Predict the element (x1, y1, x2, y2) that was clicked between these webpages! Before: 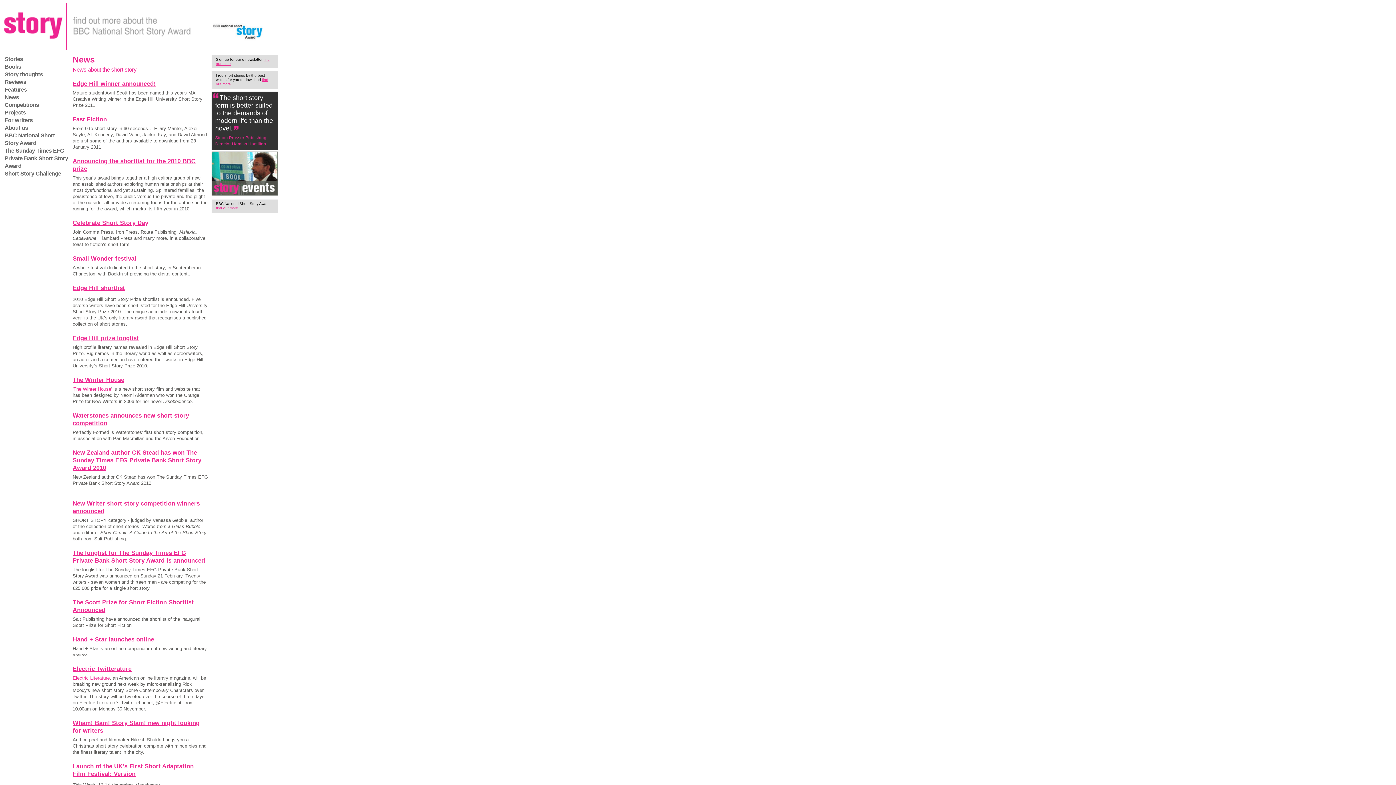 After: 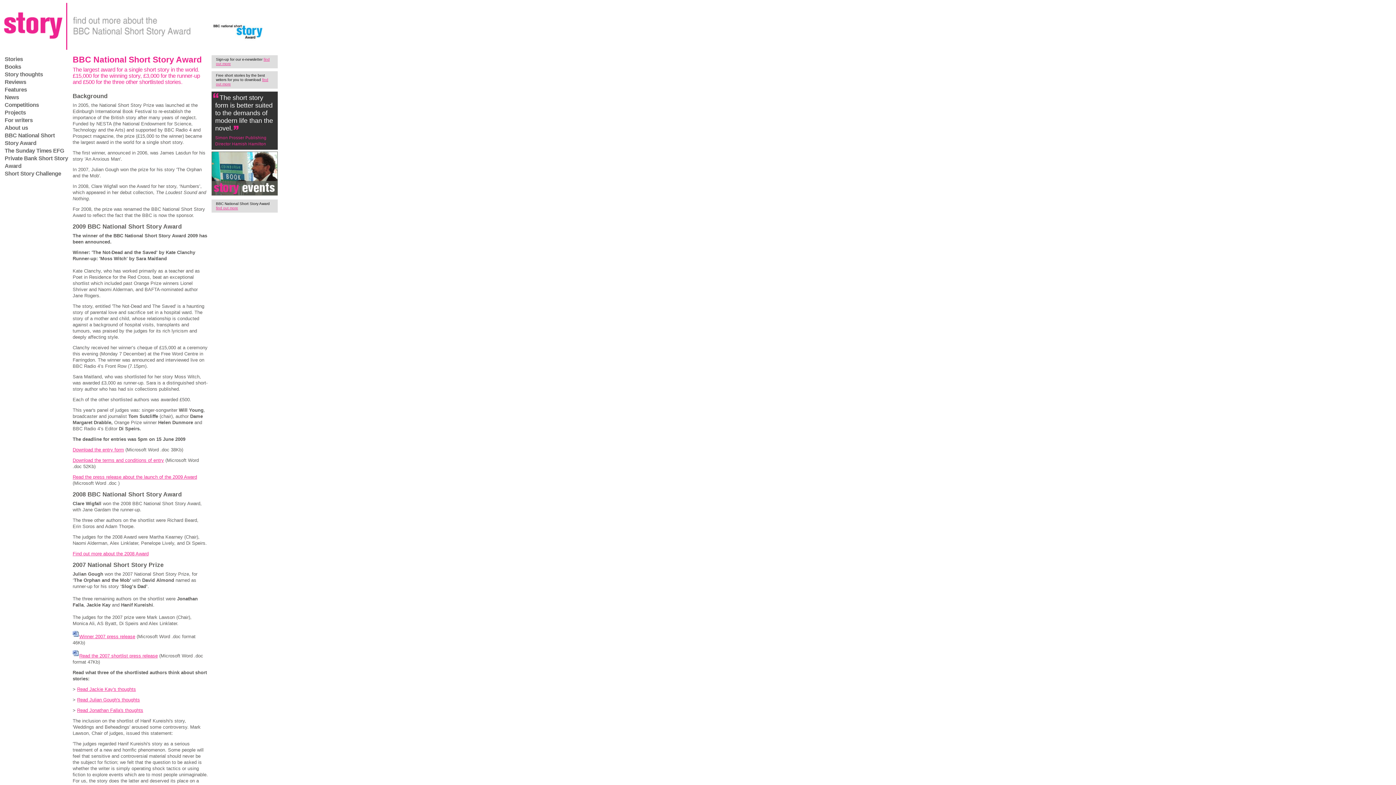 Action: bbox: (73, 44, 277, 49)